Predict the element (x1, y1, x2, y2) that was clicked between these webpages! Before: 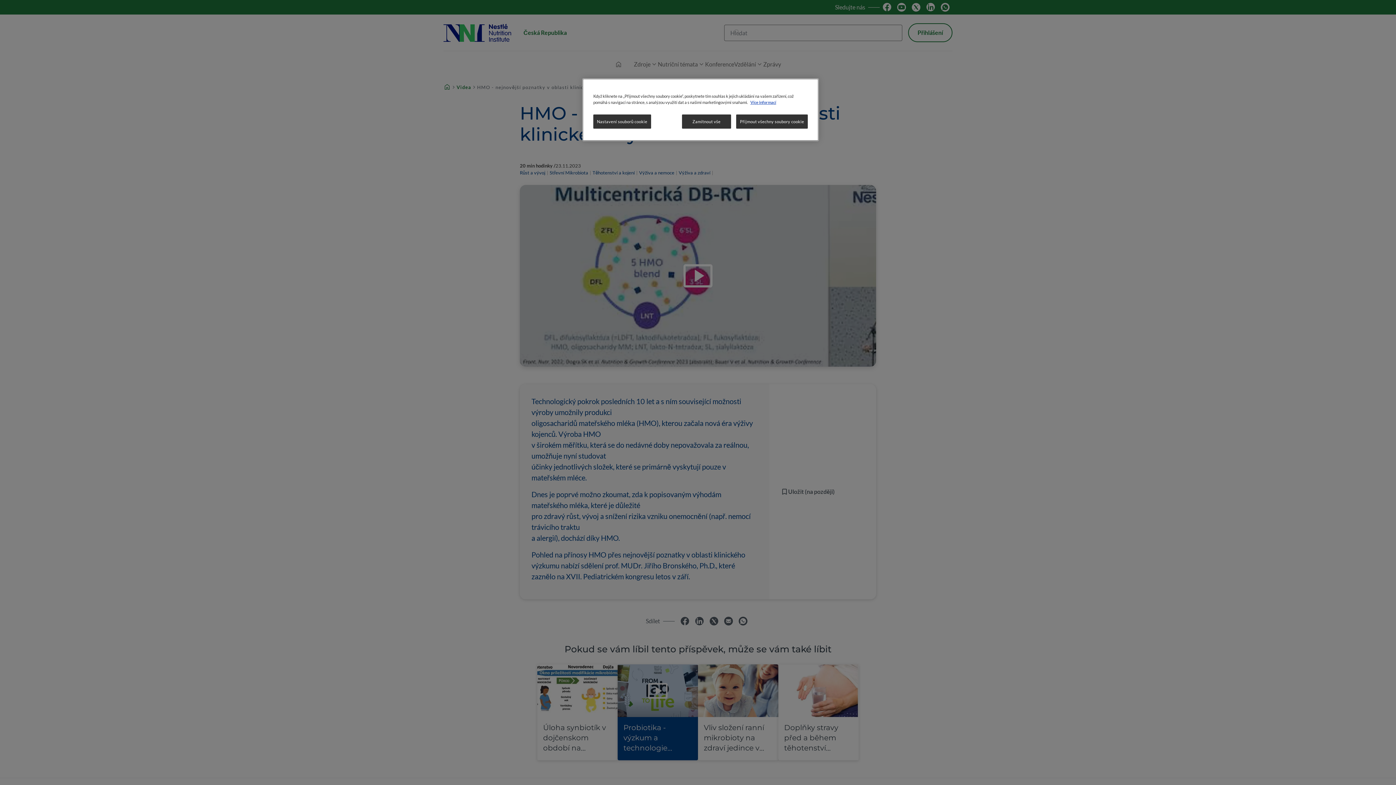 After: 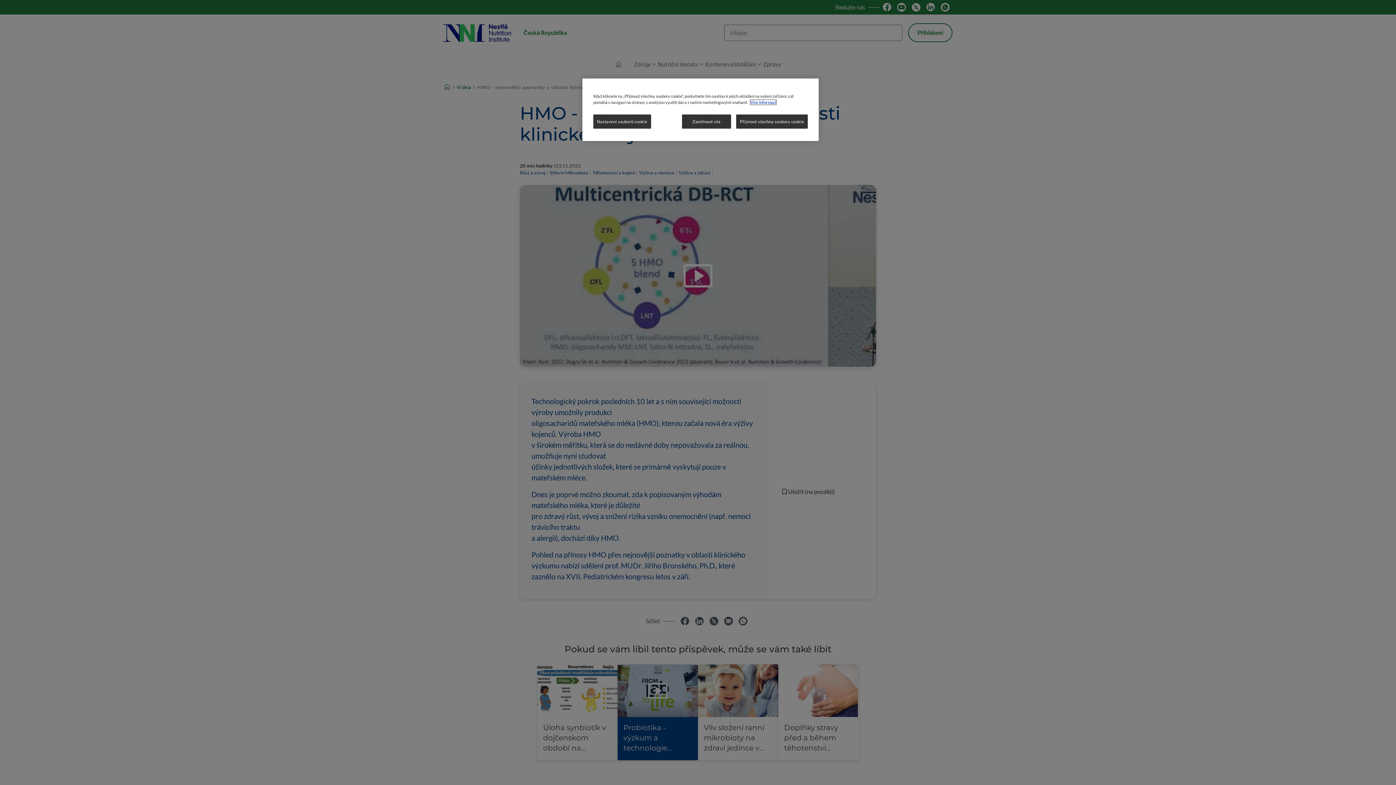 Action: bbox: (750, 100, 776, 104) label: Další informace o ochraně vašich údajů, otevírá se na nové záložce.